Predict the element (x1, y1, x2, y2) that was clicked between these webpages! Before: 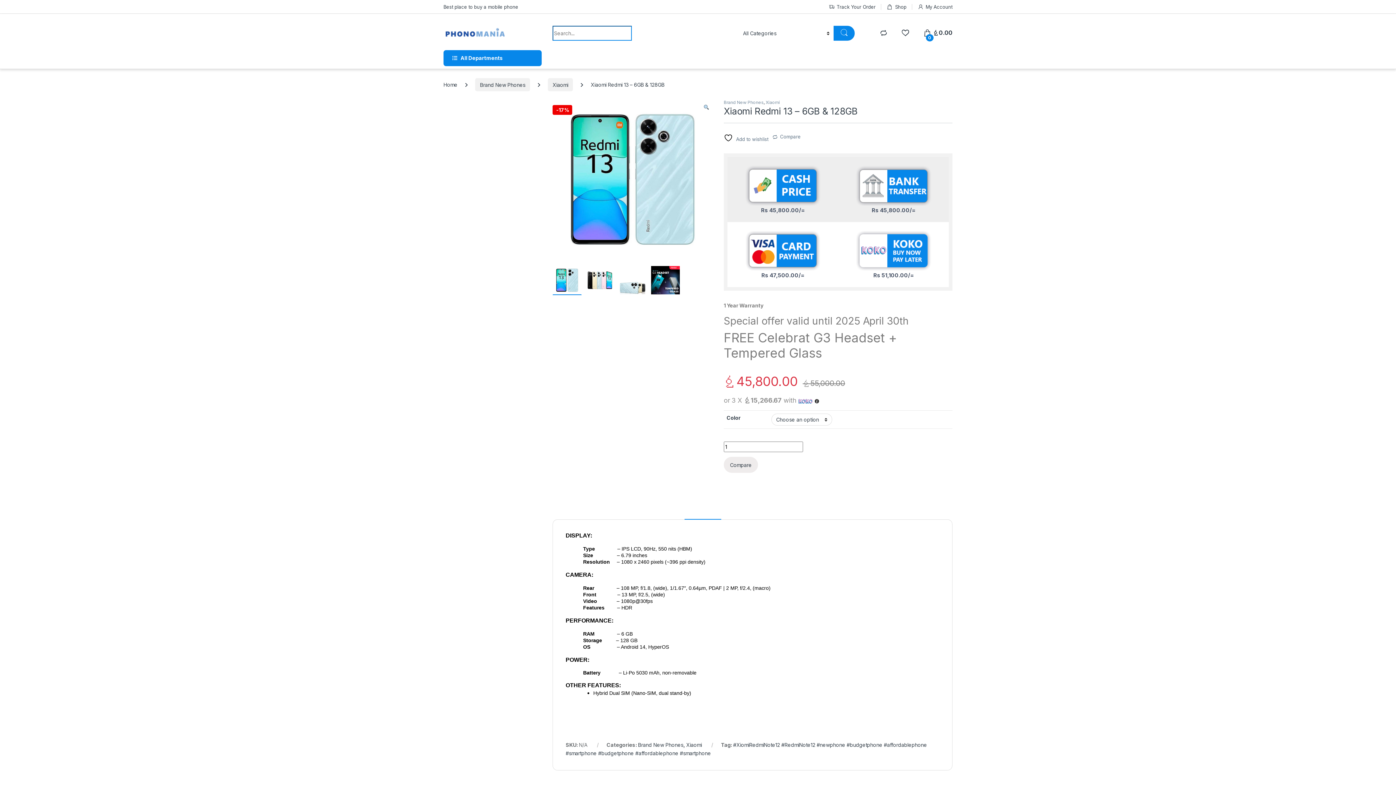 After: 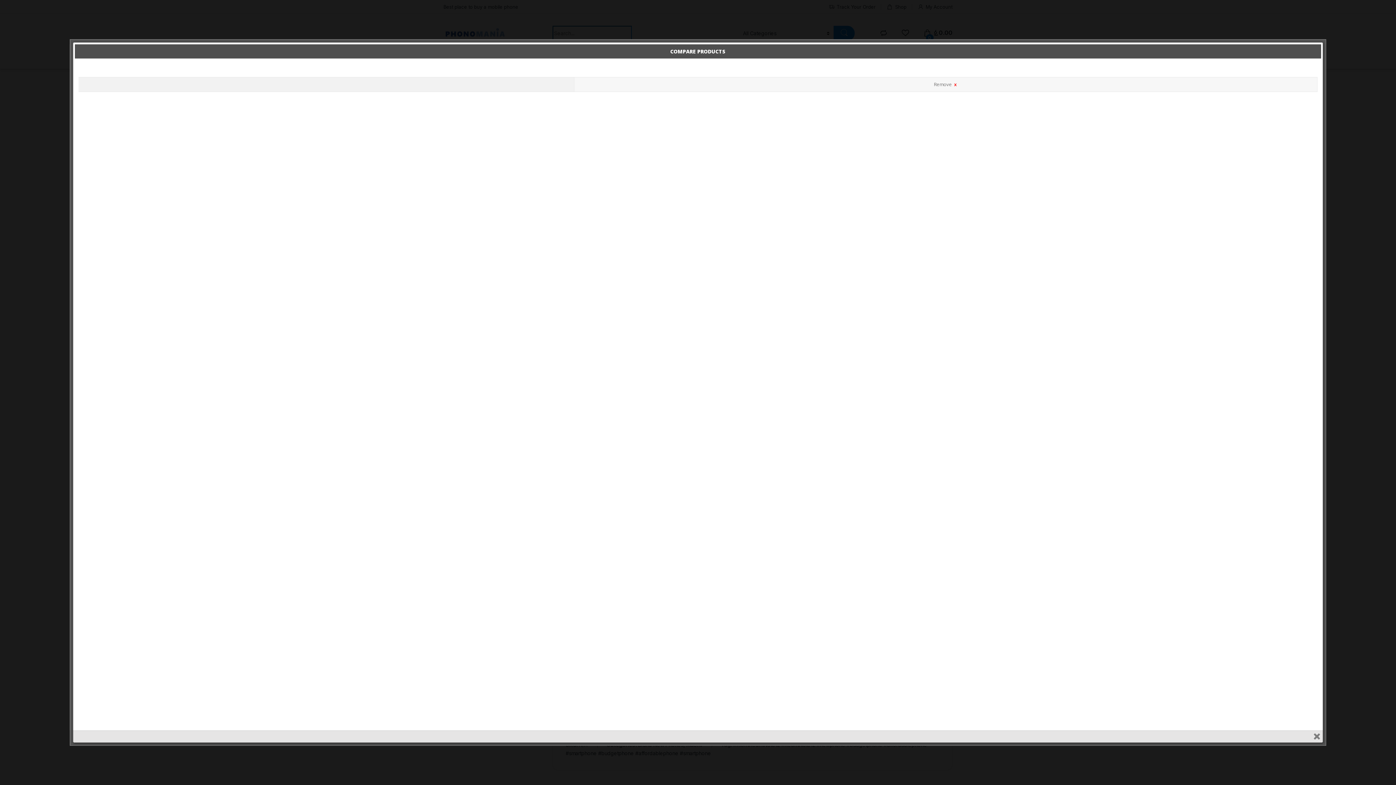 Action: label: Compare bbox: (772, 129, 800, 142)